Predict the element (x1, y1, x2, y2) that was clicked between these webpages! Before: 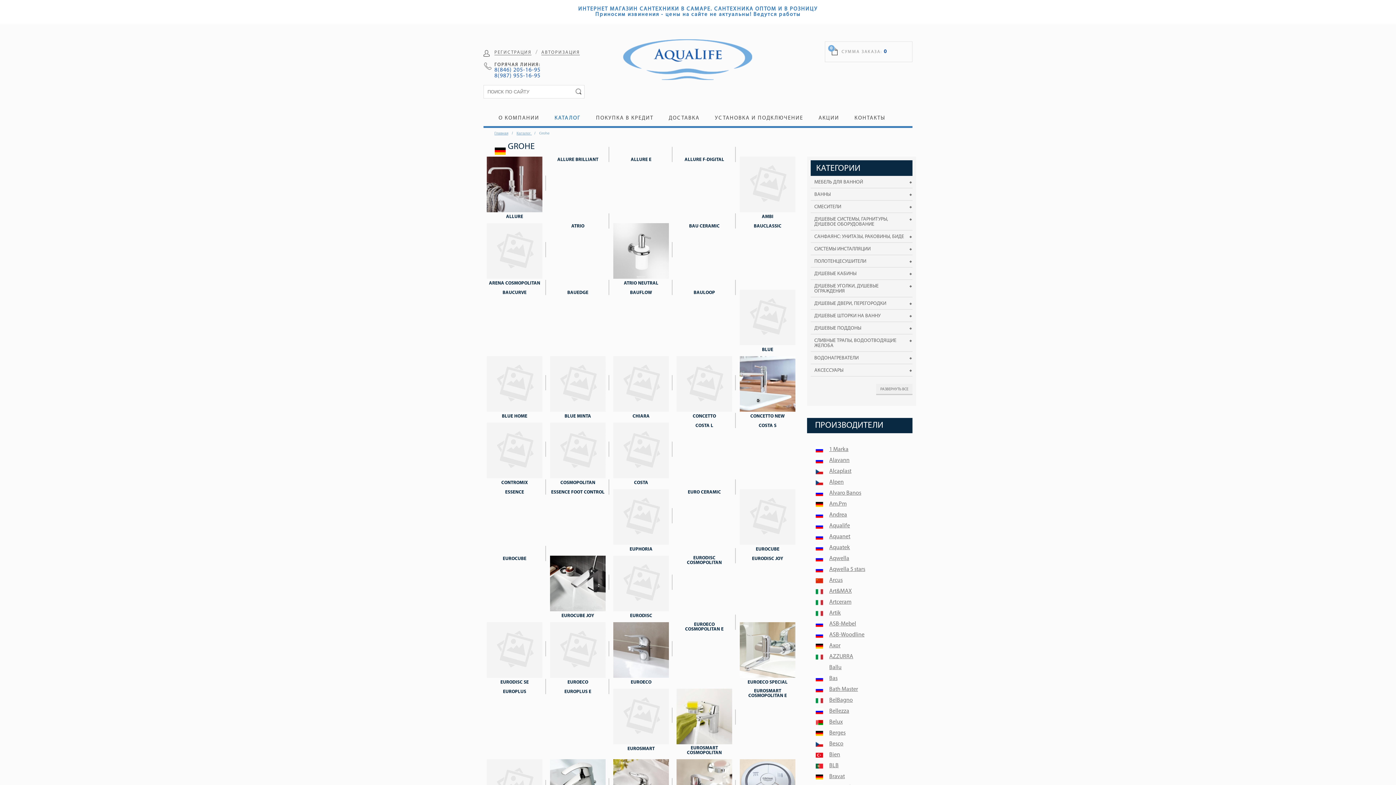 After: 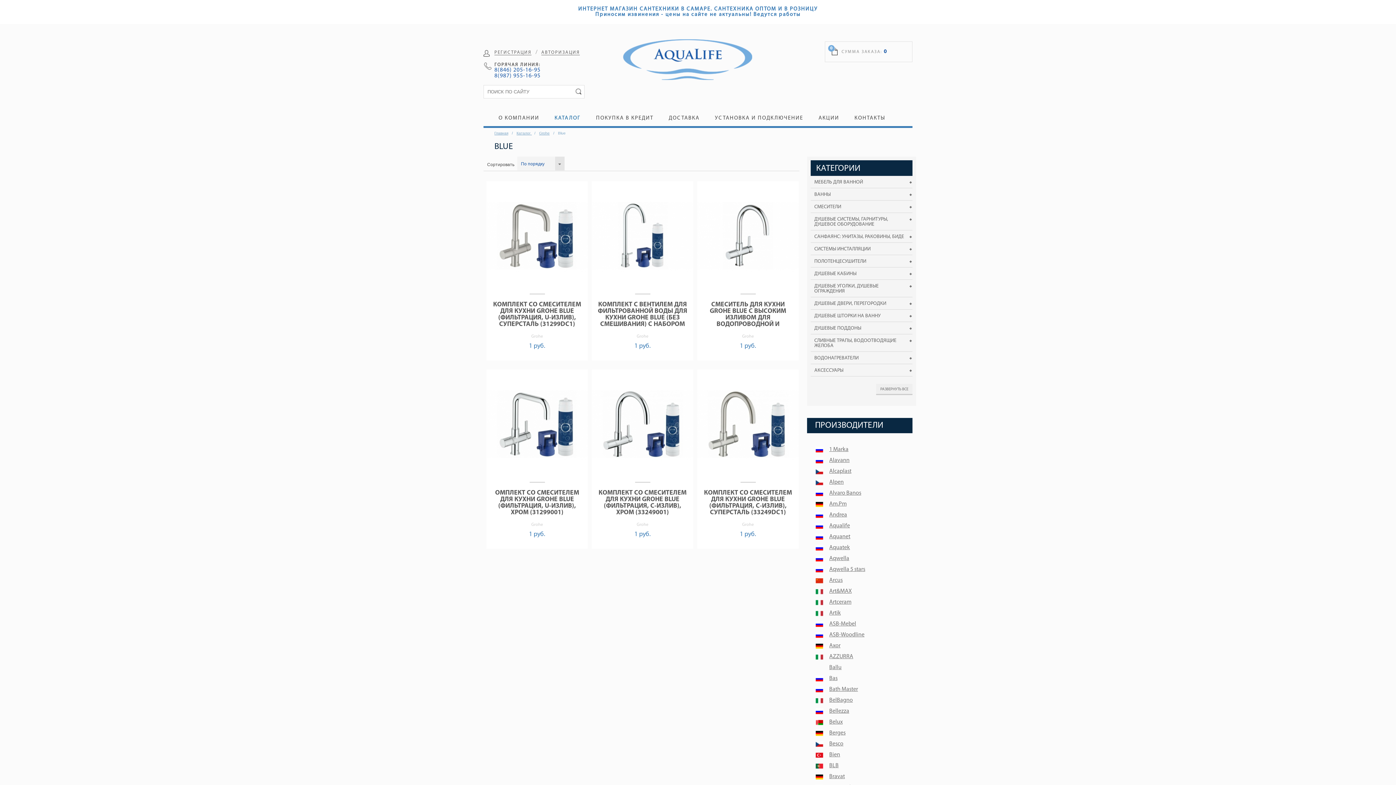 Action: bbox: (740, 289, 795, 346)